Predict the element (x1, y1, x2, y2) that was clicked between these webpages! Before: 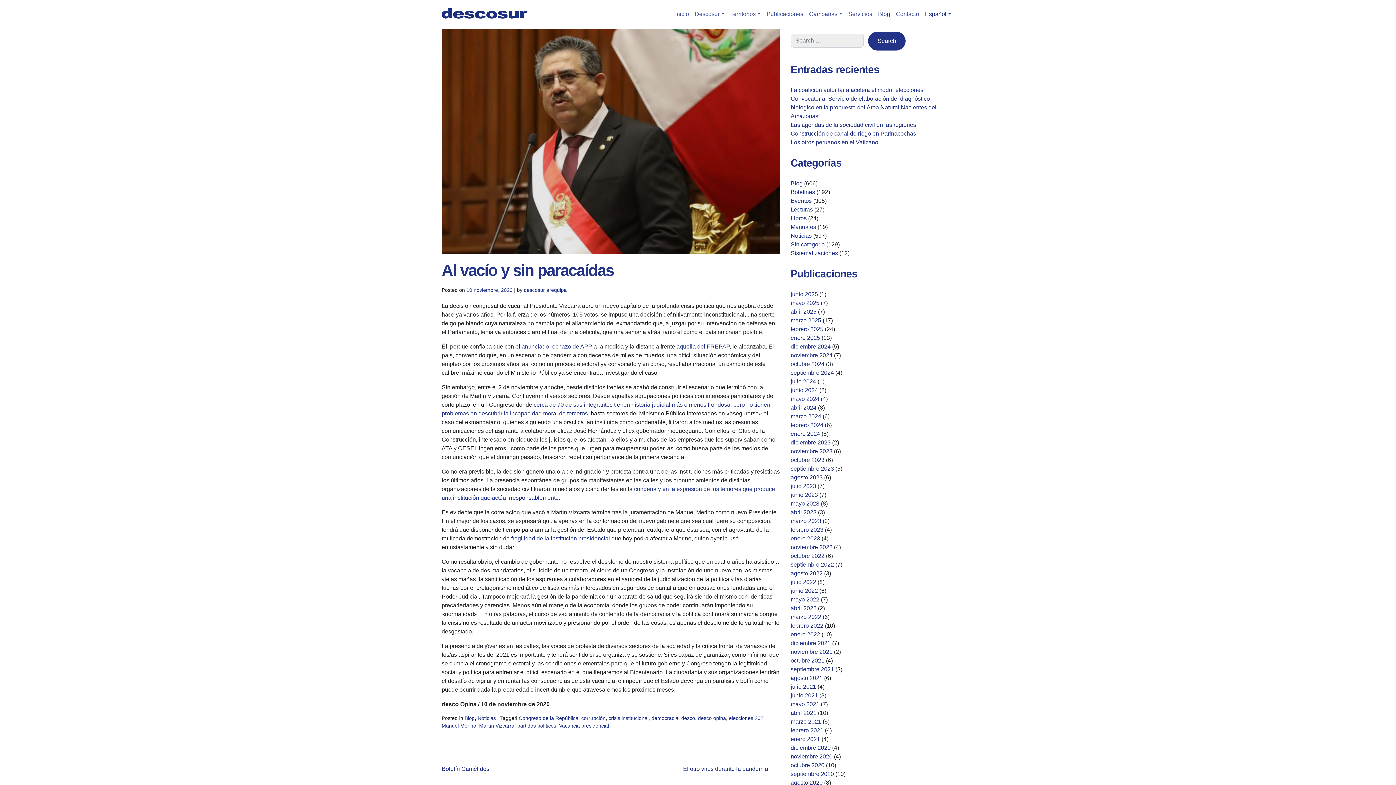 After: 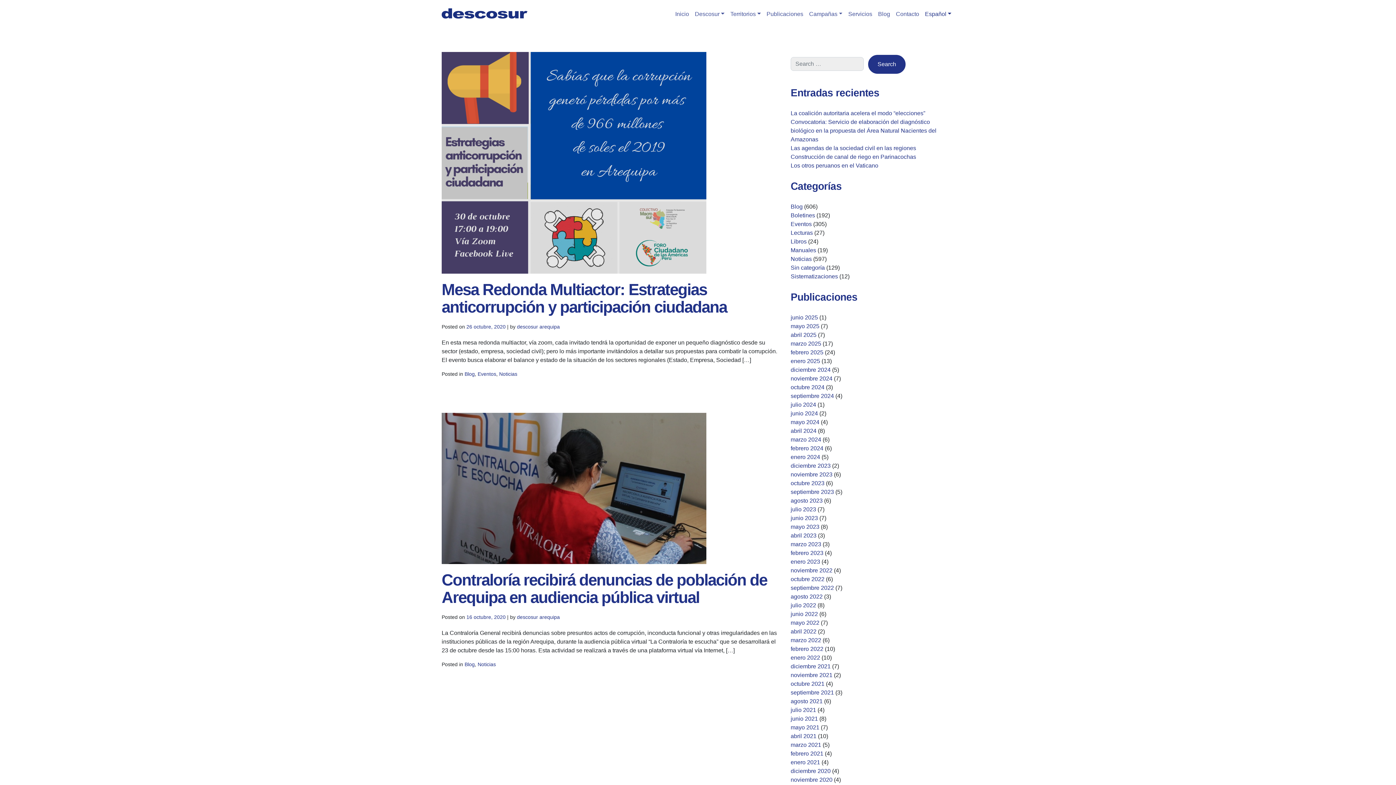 Action: label: octubre 2020 bbox: (790, 762, 824, 768)